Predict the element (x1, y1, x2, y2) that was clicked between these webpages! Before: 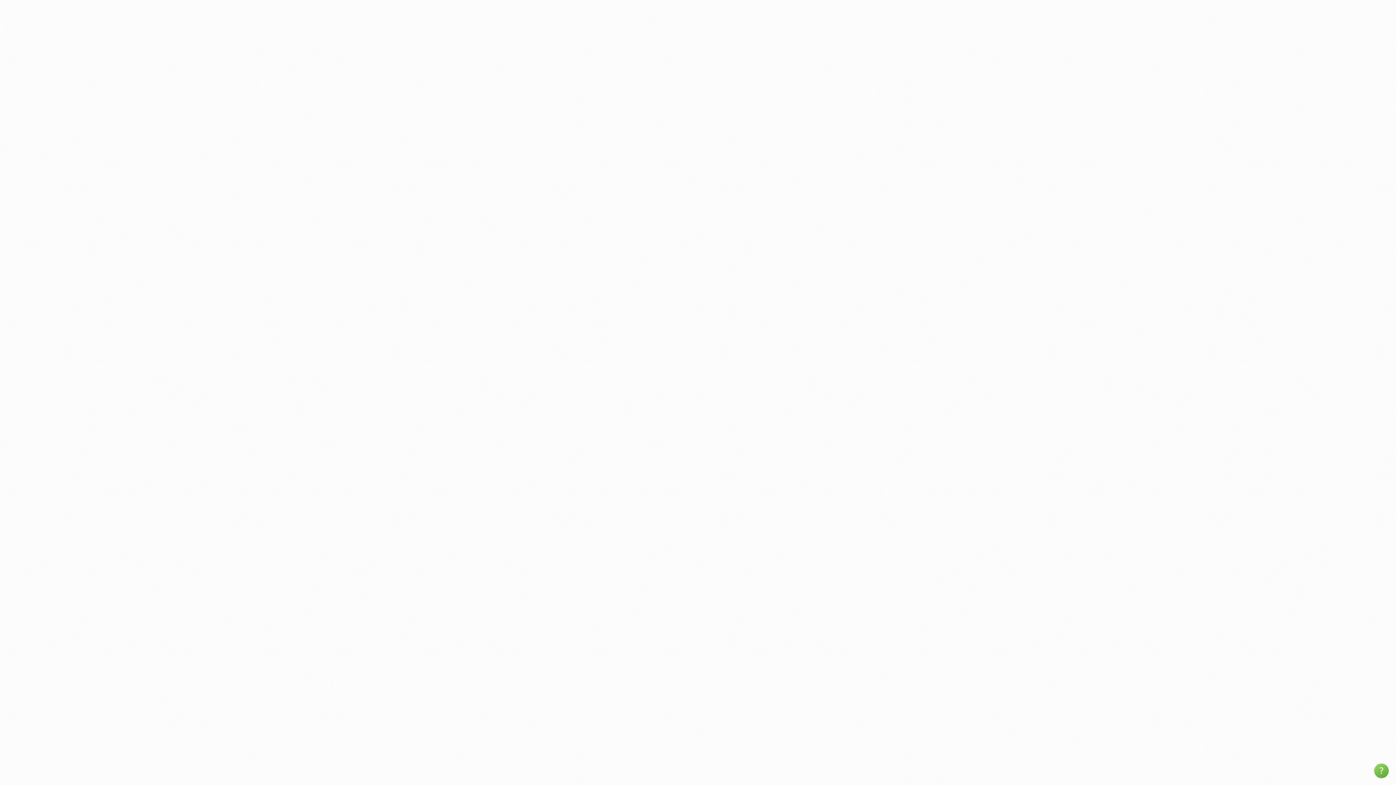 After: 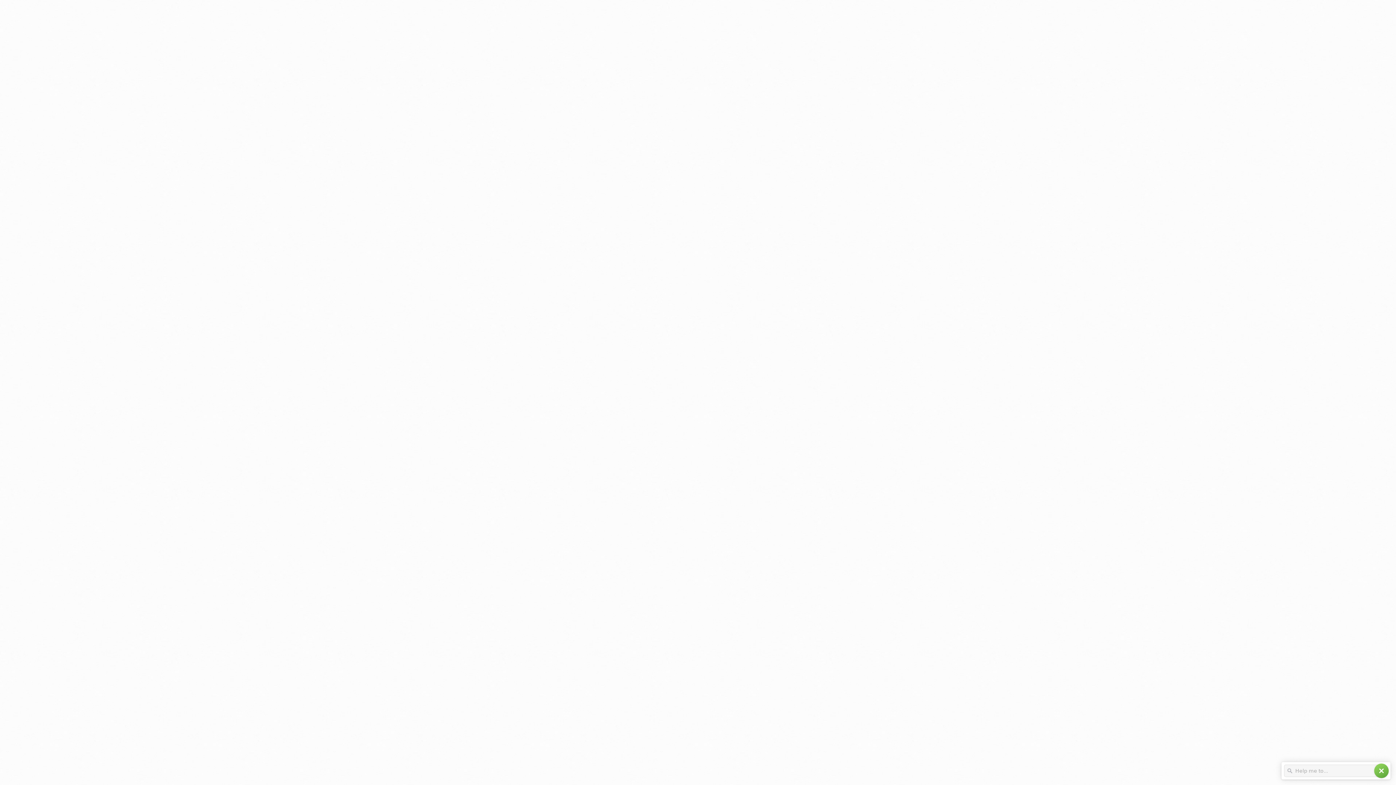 Action: label: help bbox: (1374, 764, 1389, 778)